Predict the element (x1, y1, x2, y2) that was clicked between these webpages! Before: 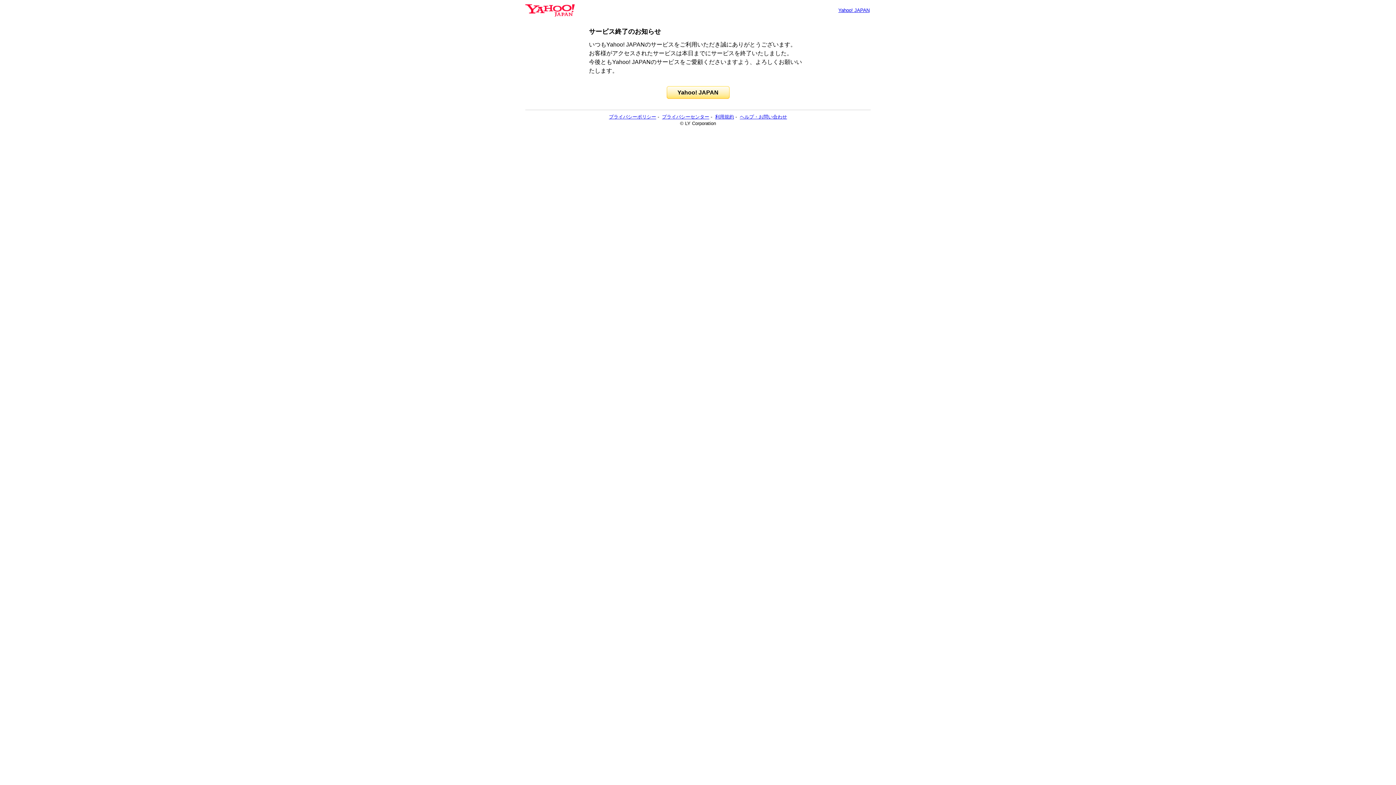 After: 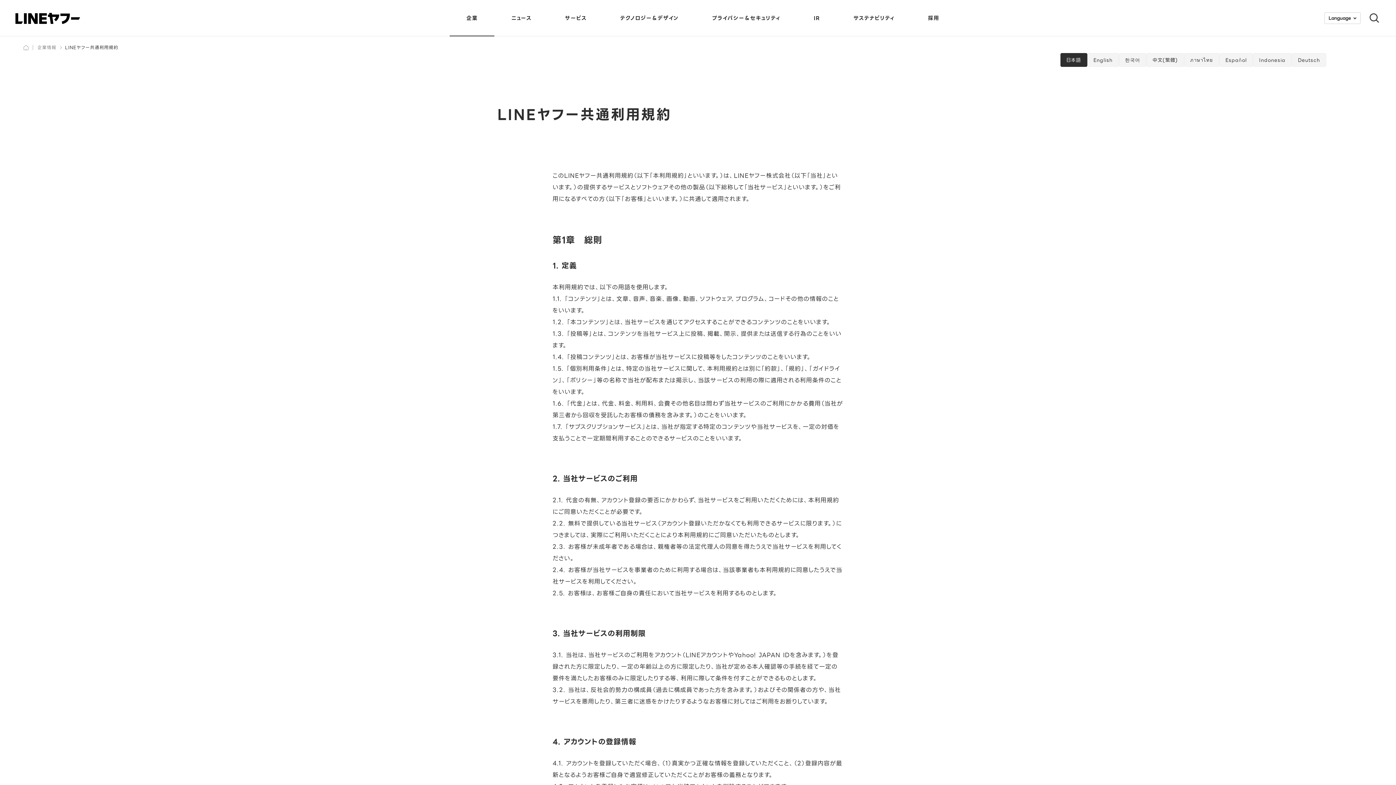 Action: bbox: (715, 114, 734, 119) label: 利用規約